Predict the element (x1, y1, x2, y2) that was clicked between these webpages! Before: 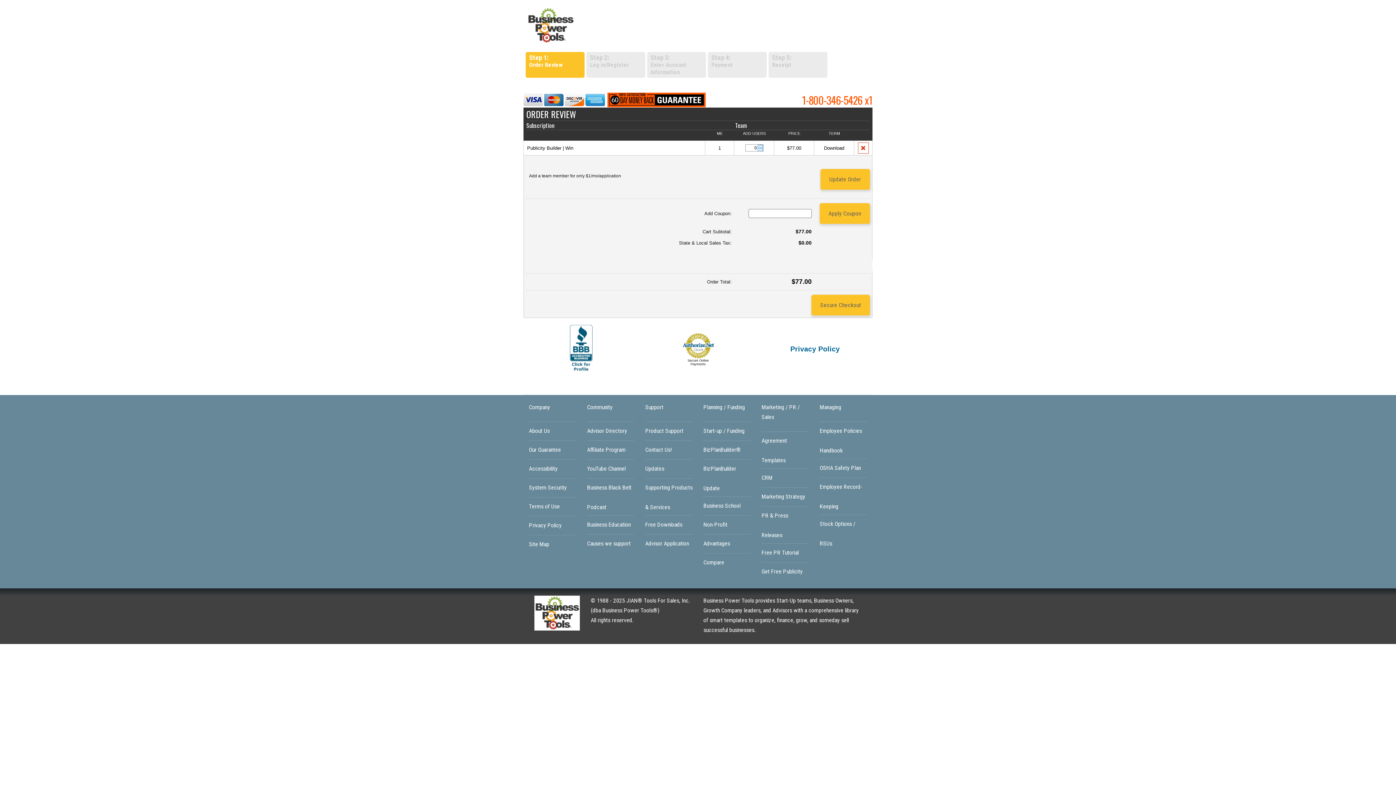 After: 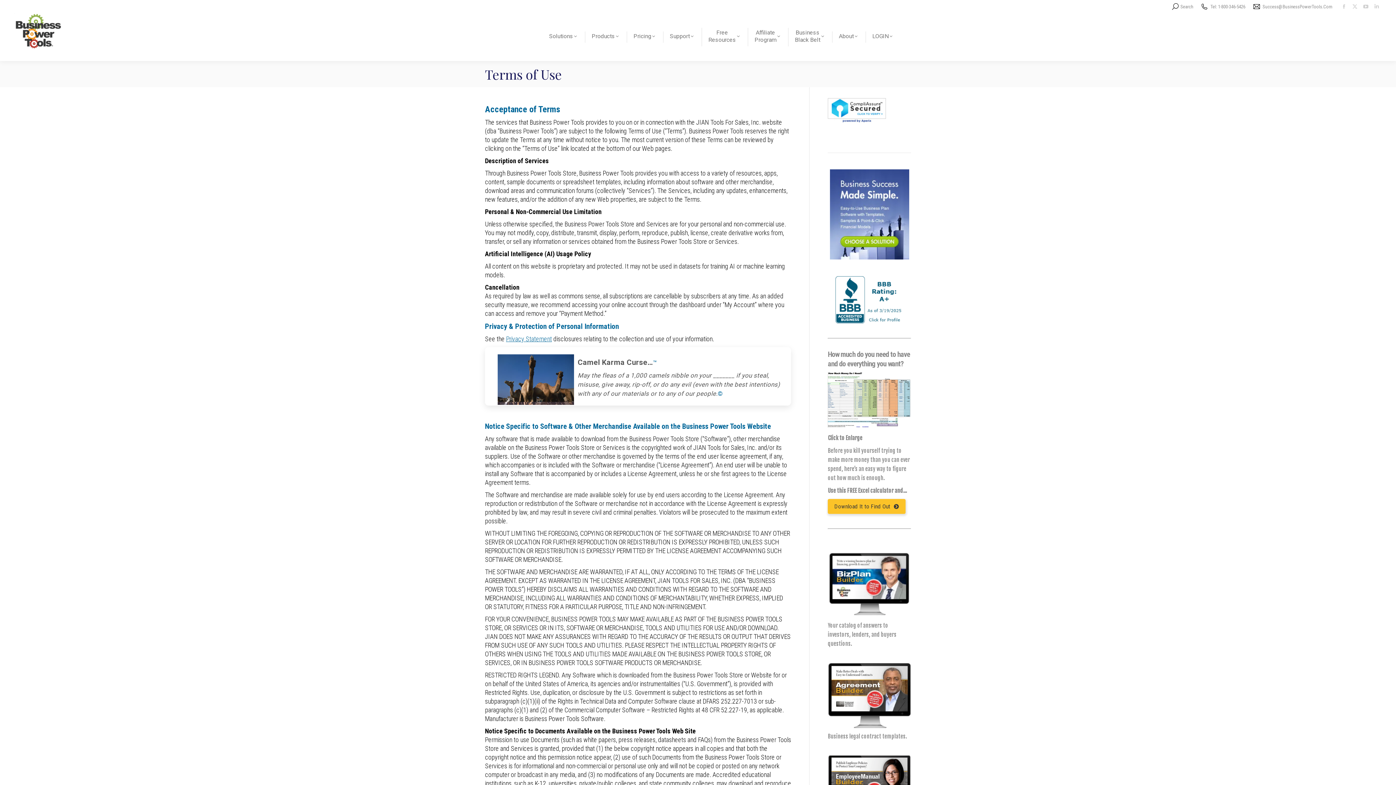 Action: bbox: (529, 503, 560, 510) label: Terms of Use